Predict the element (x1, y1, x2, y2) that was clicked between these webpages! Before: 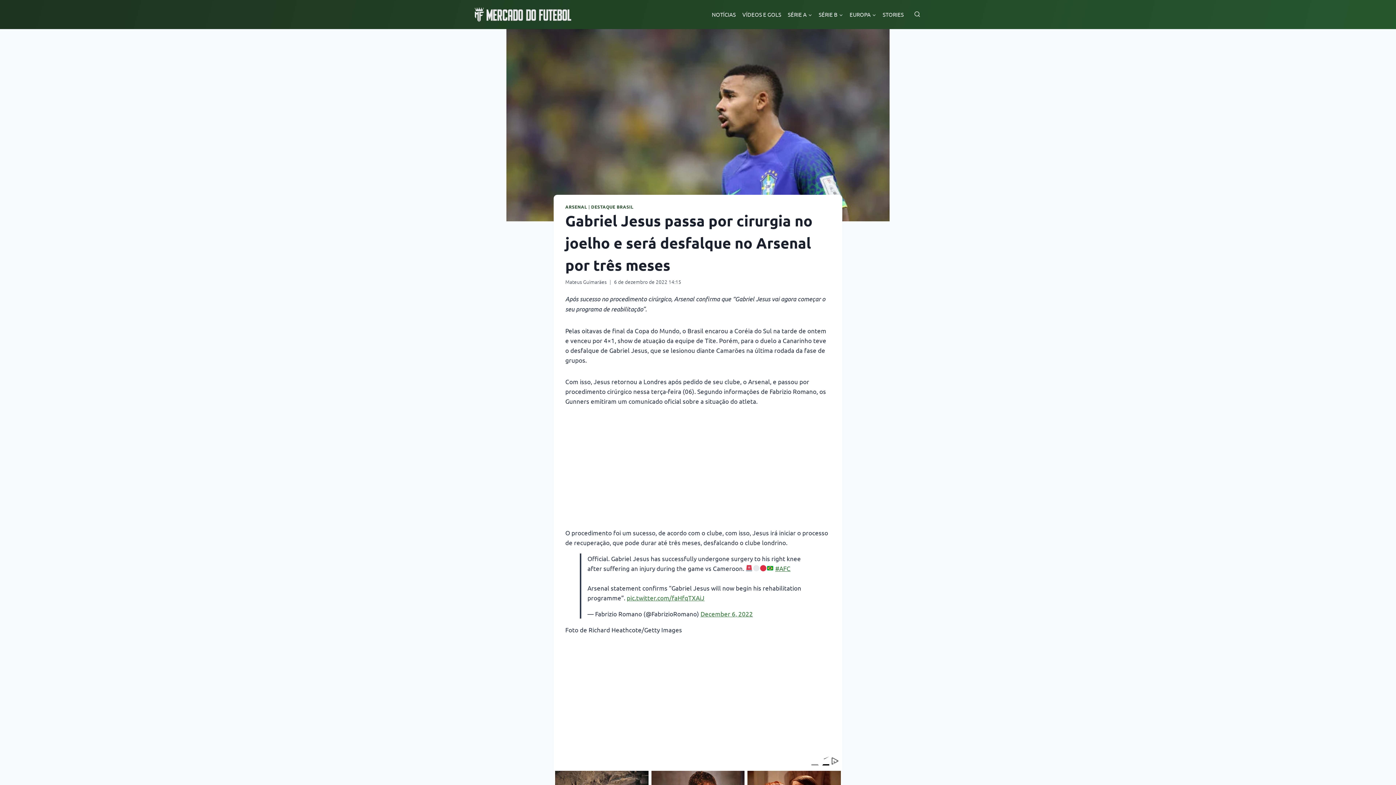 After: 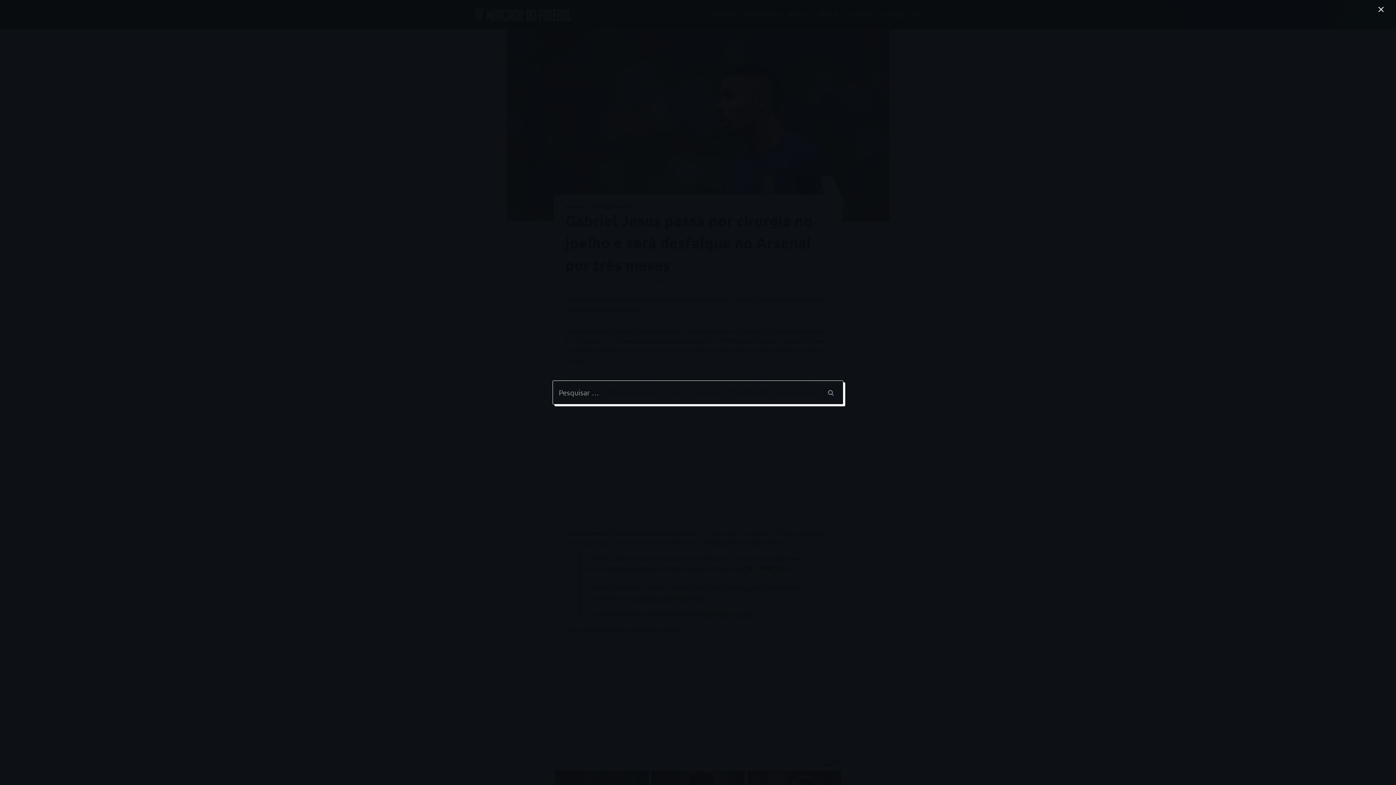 Action: bbox: (910, 8, 924, 21) label: Visualizar Formulário de Pesquisa